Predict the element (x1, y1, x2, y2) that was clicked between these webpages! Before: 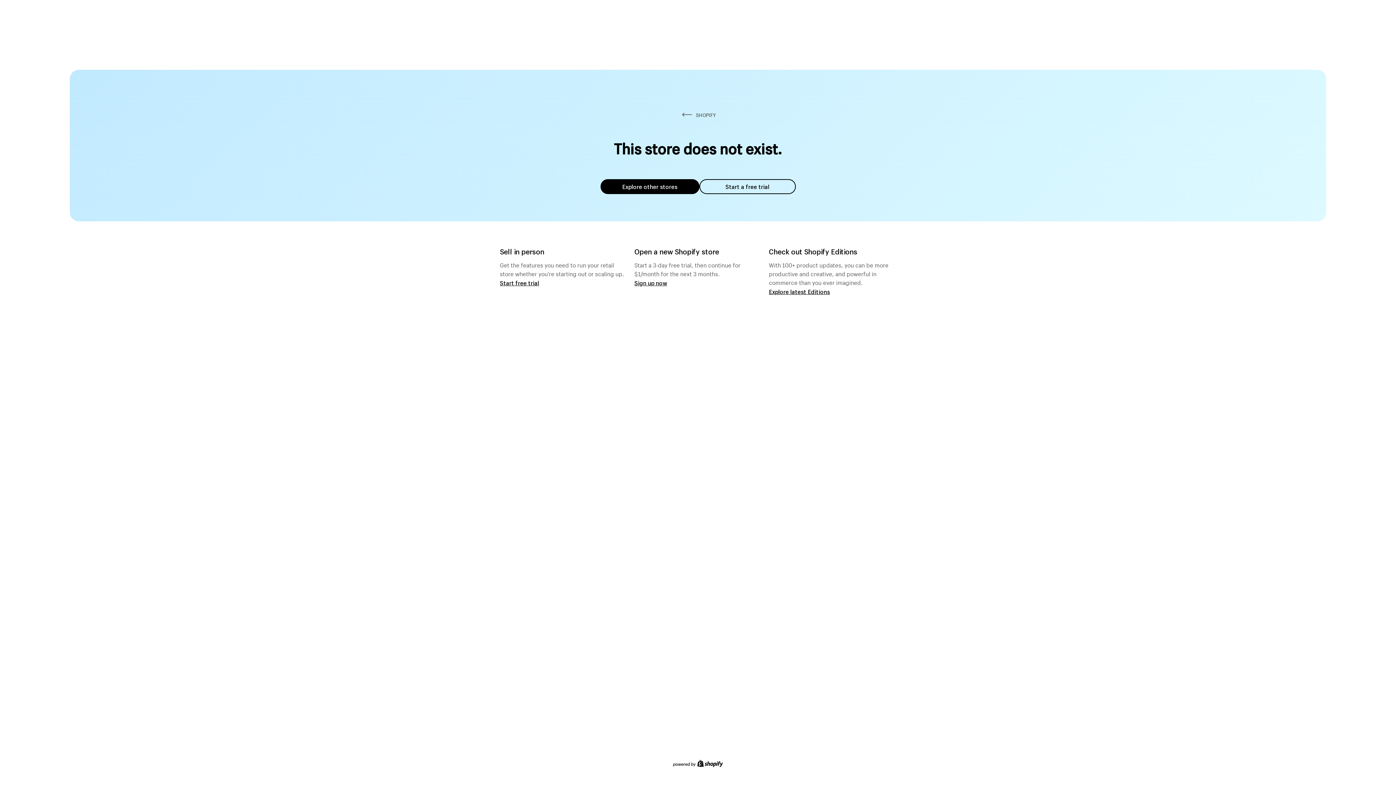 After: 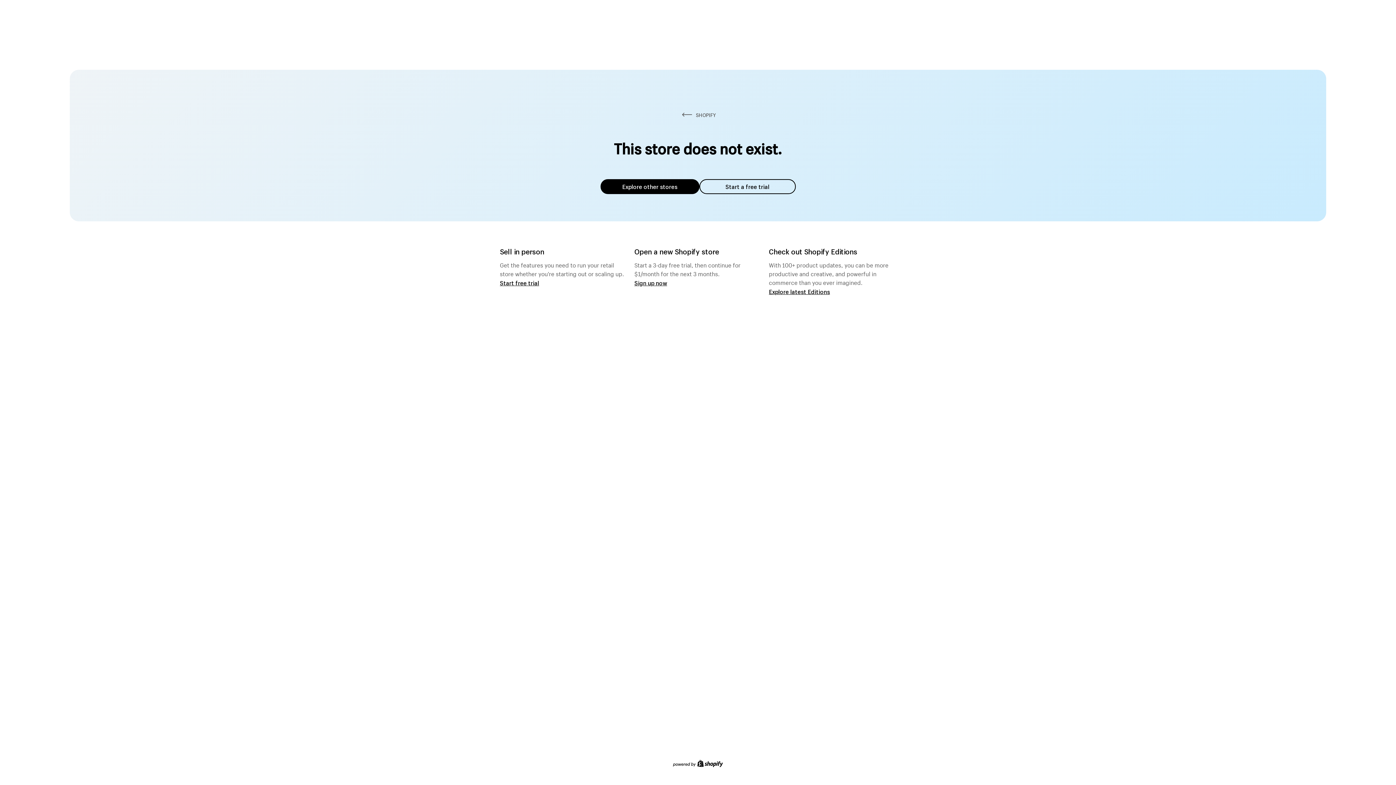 Action: label: Explore other stores bbox: (600, 179, 699, 194)